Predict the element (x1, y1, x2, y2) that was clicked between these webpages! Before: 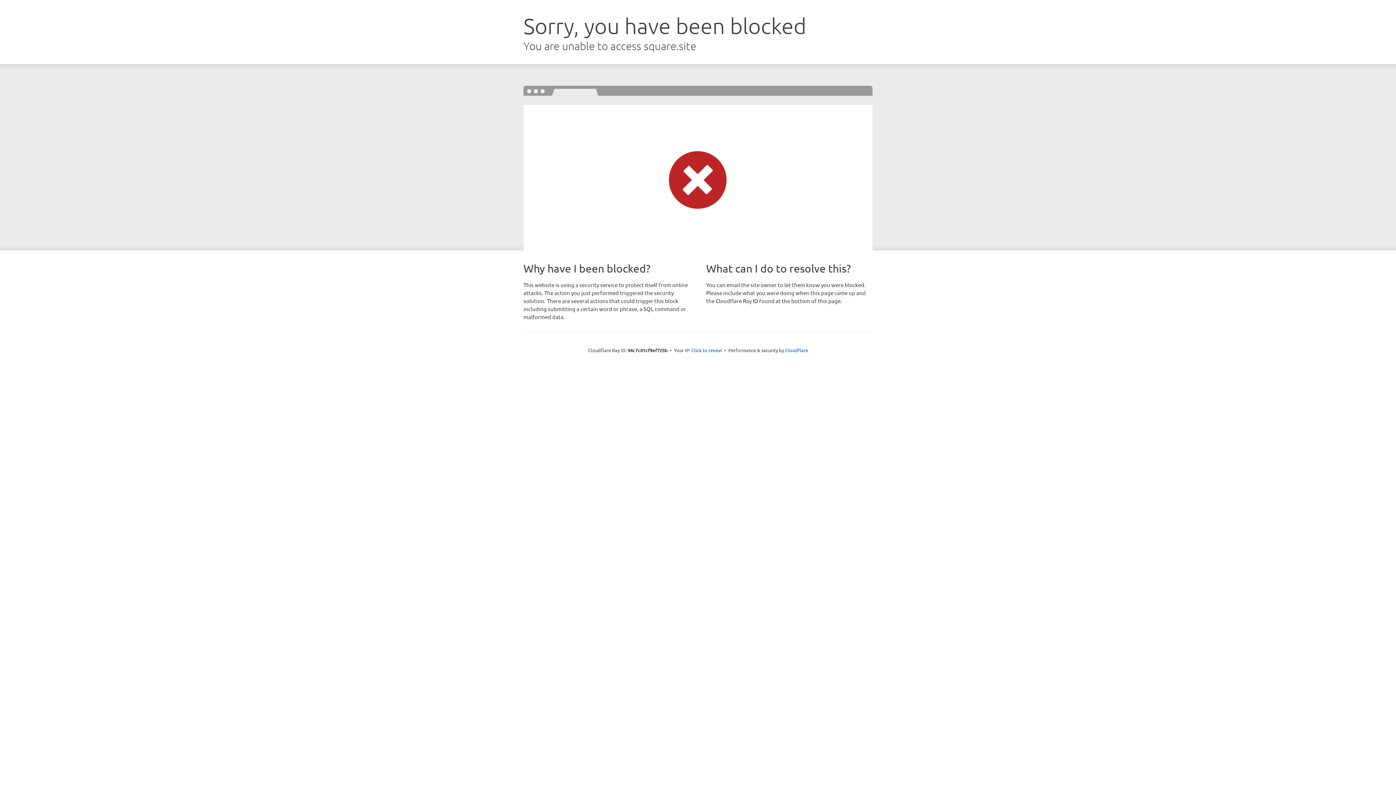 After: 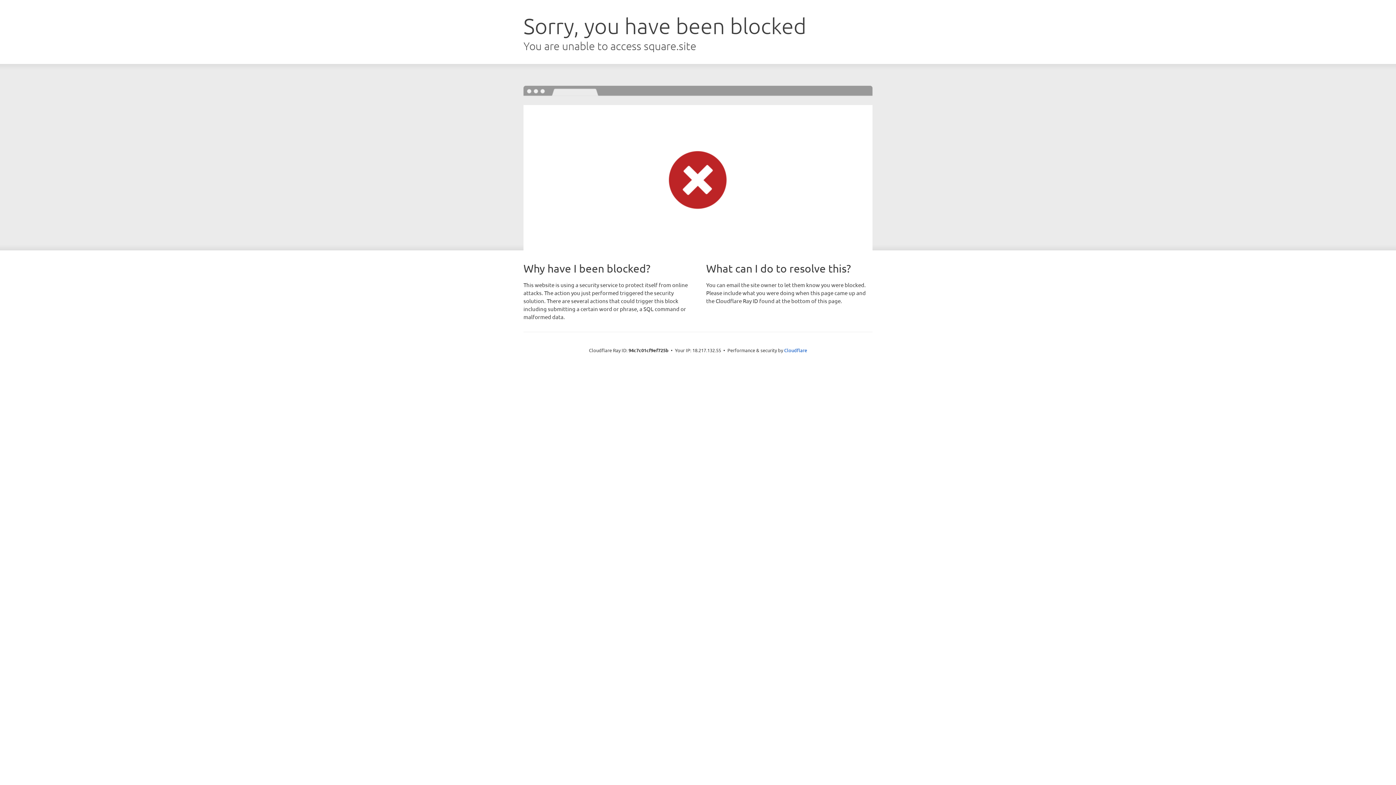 Action: label: Click to reveal bbox: (691, 346, 722, 353)